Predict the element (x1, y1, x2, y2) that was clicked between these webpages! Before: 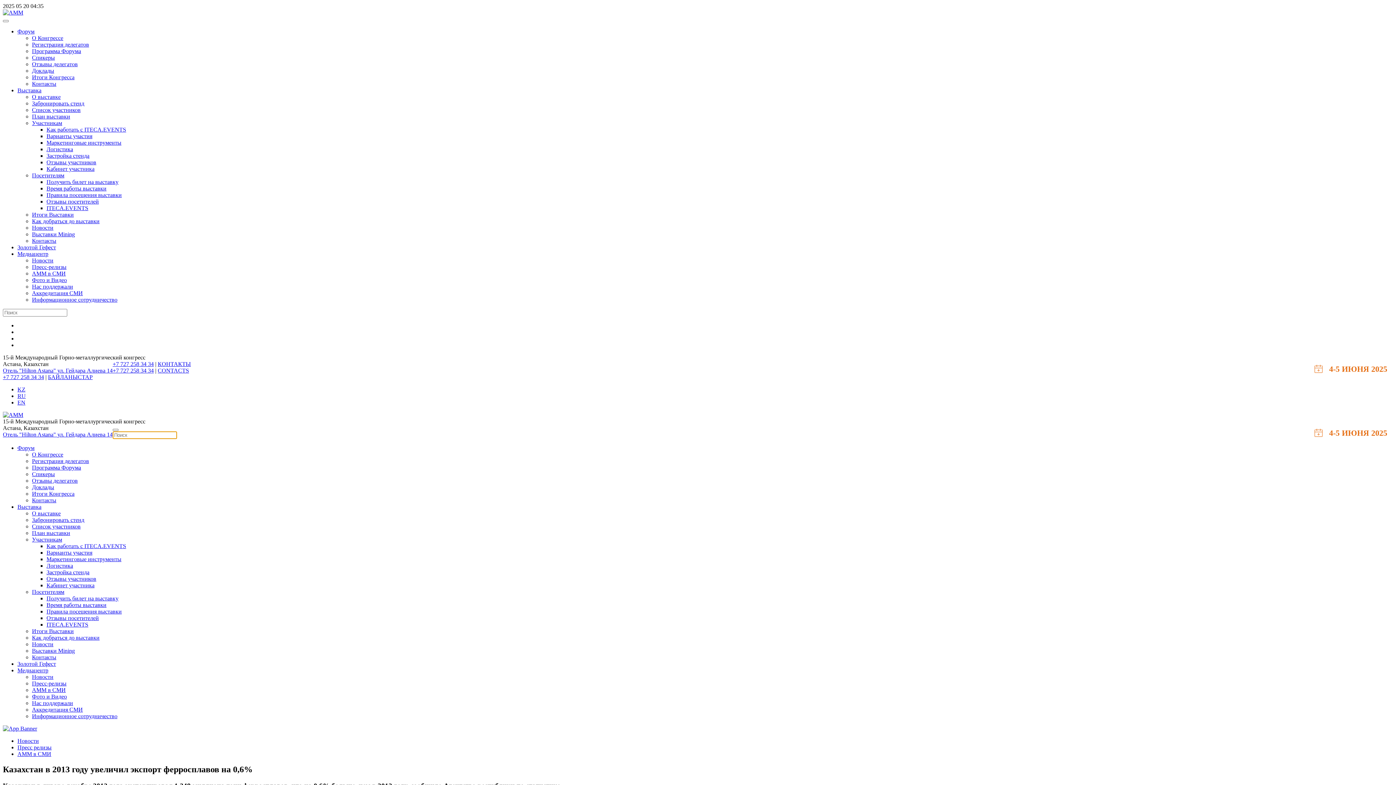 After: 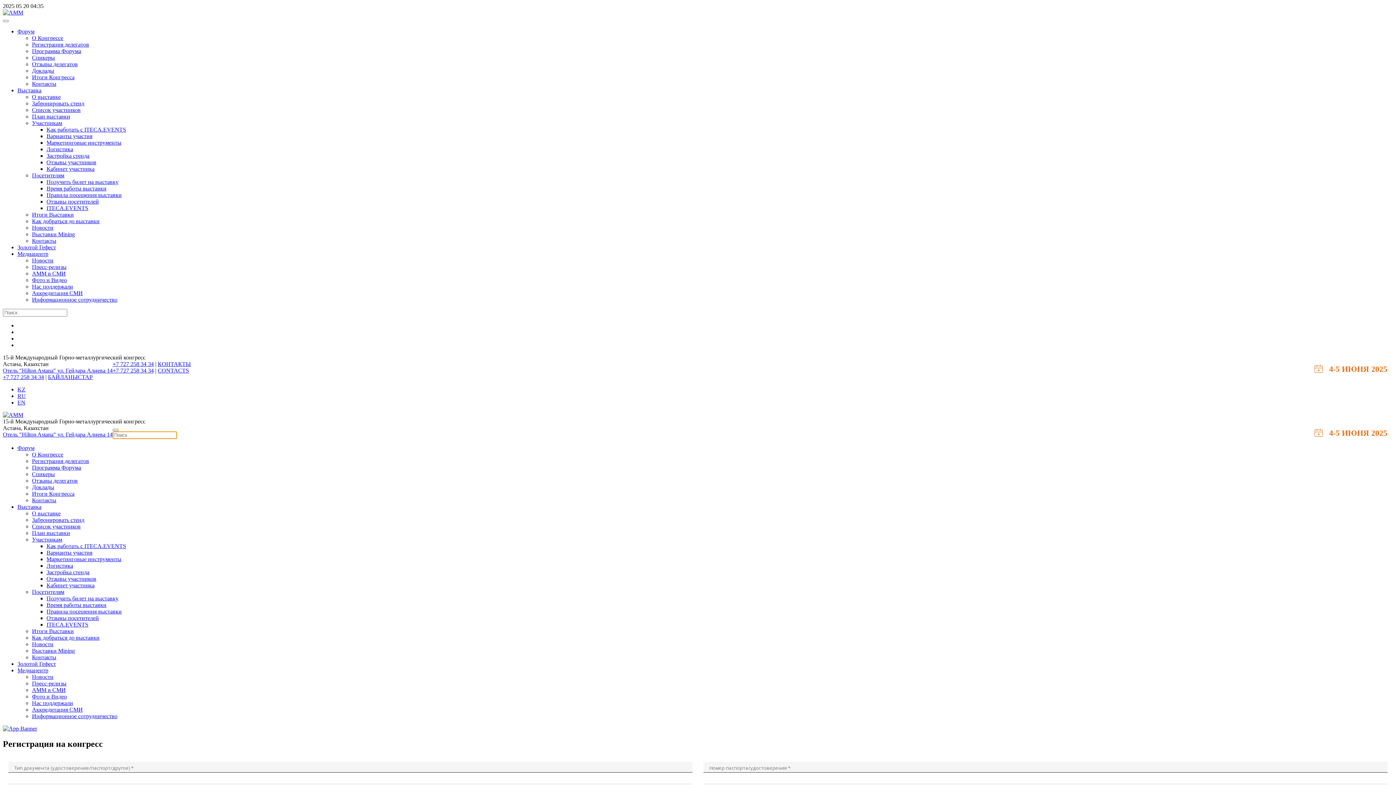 Action: label: Регистрация делегатов bbox: (32, 41, 89, 47)